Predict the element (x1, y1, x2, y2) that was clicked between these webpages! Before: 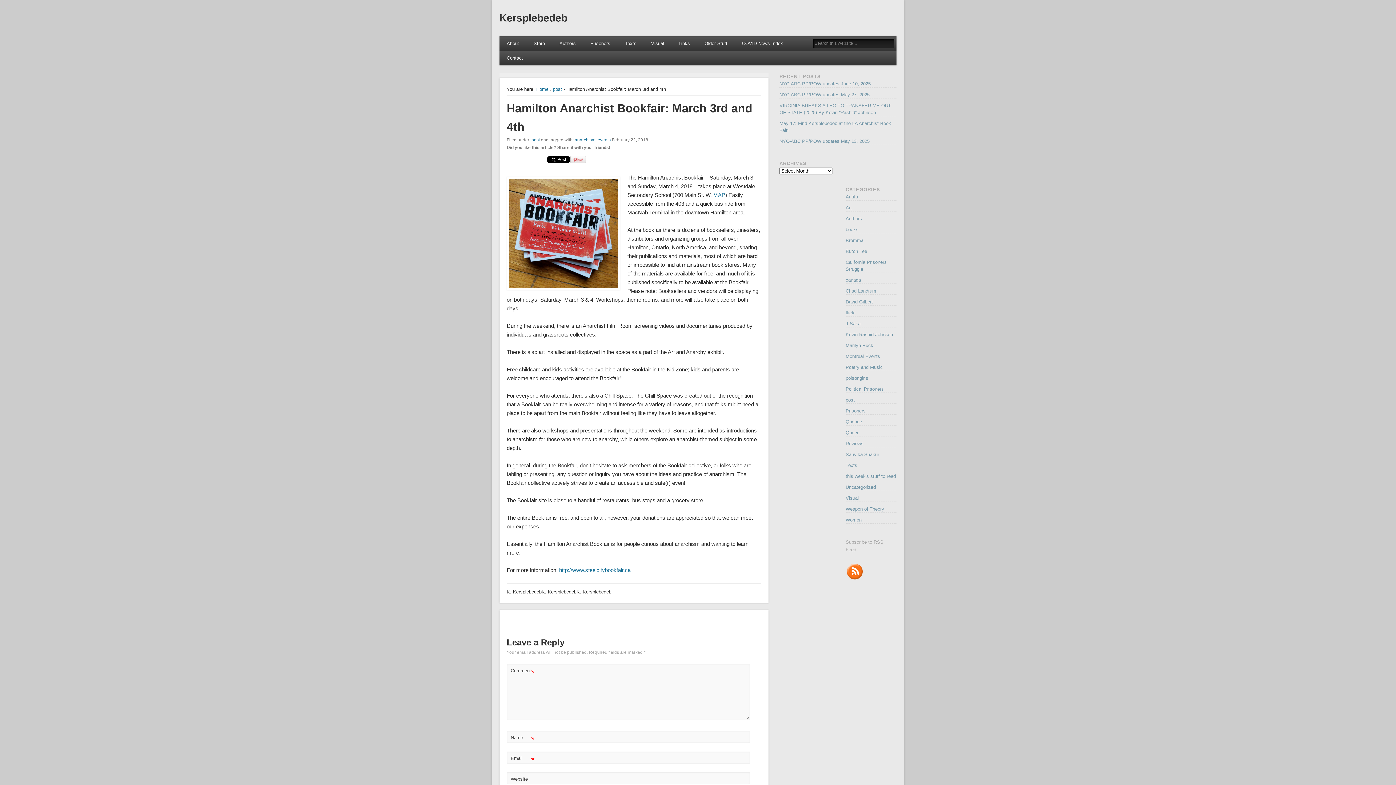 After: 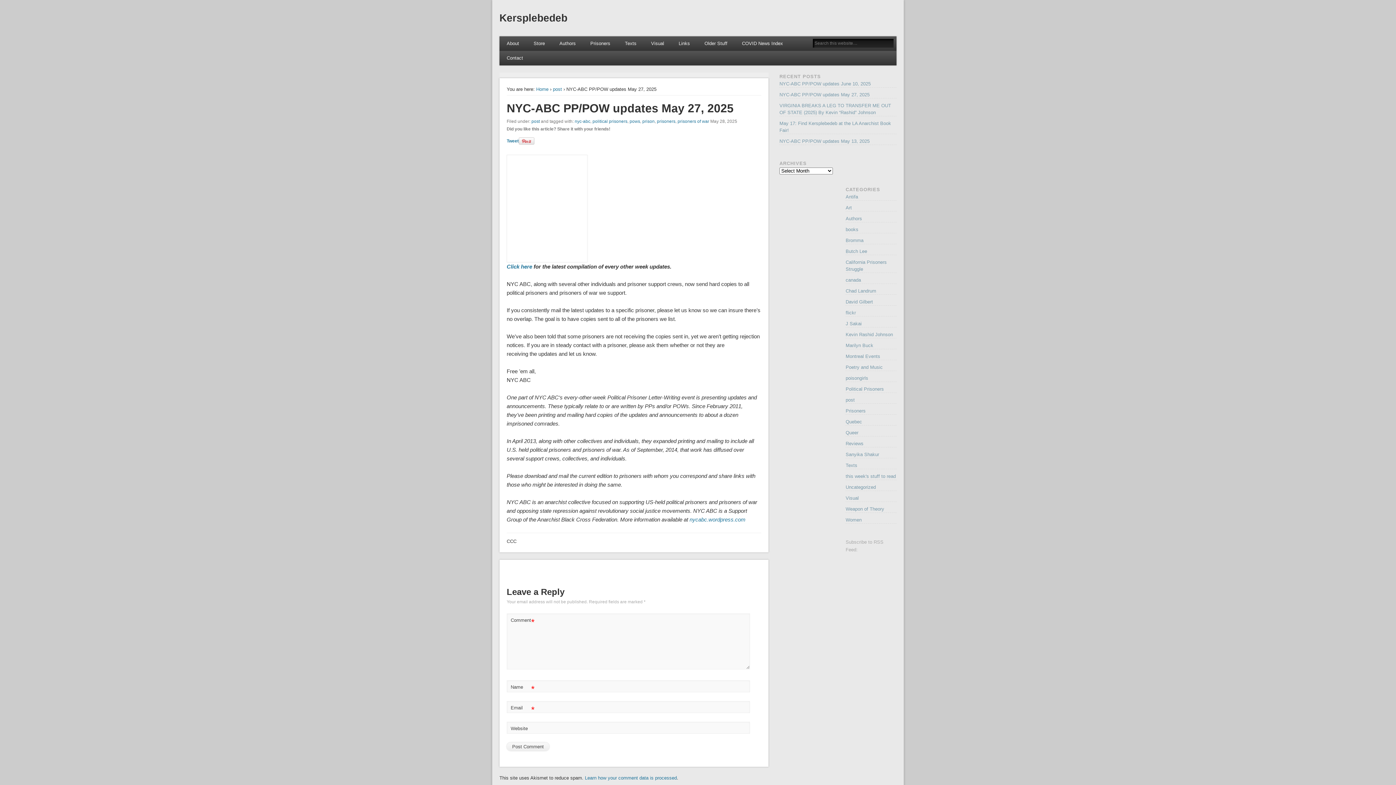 Action: bbox: (779, 91, 869, 97) label: NYC-ABC PP/POW updates May 27, 2025